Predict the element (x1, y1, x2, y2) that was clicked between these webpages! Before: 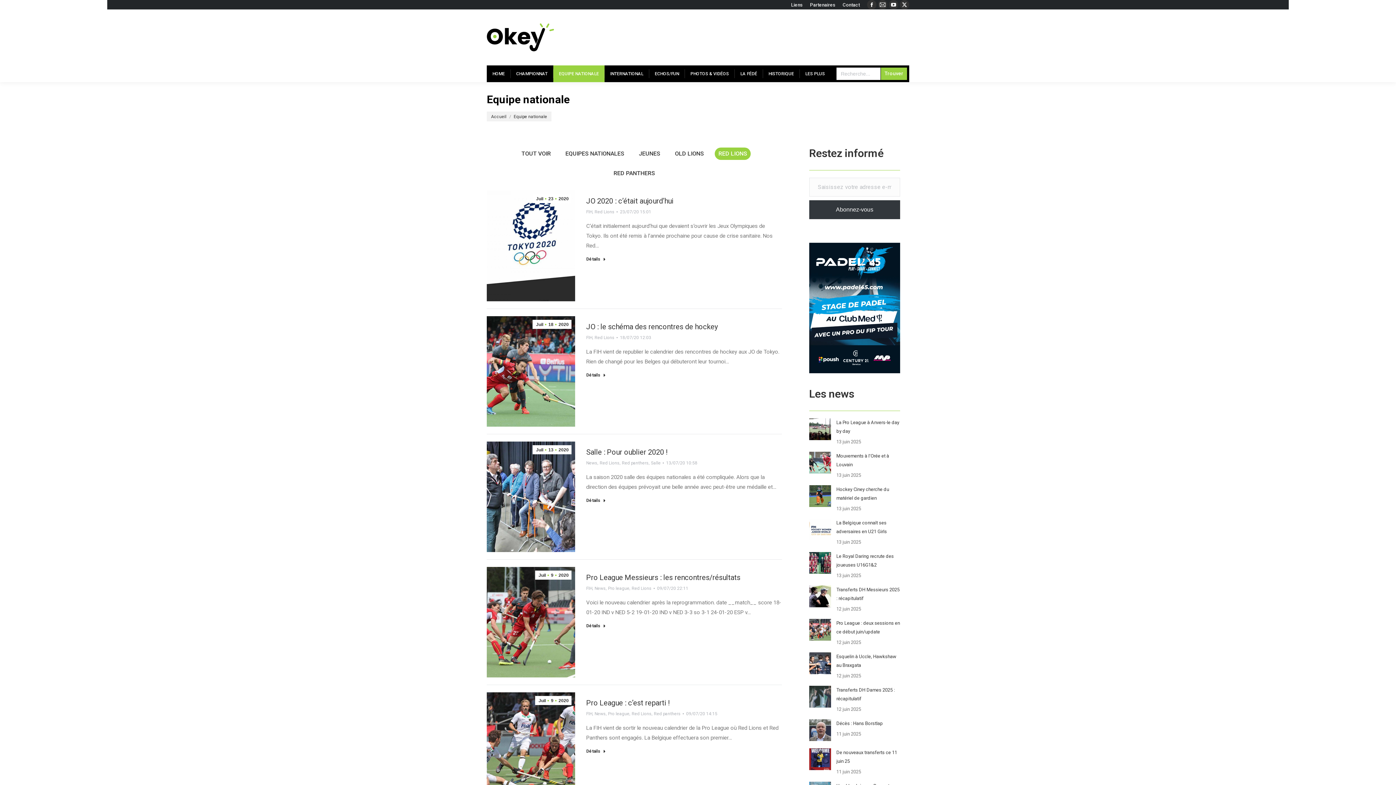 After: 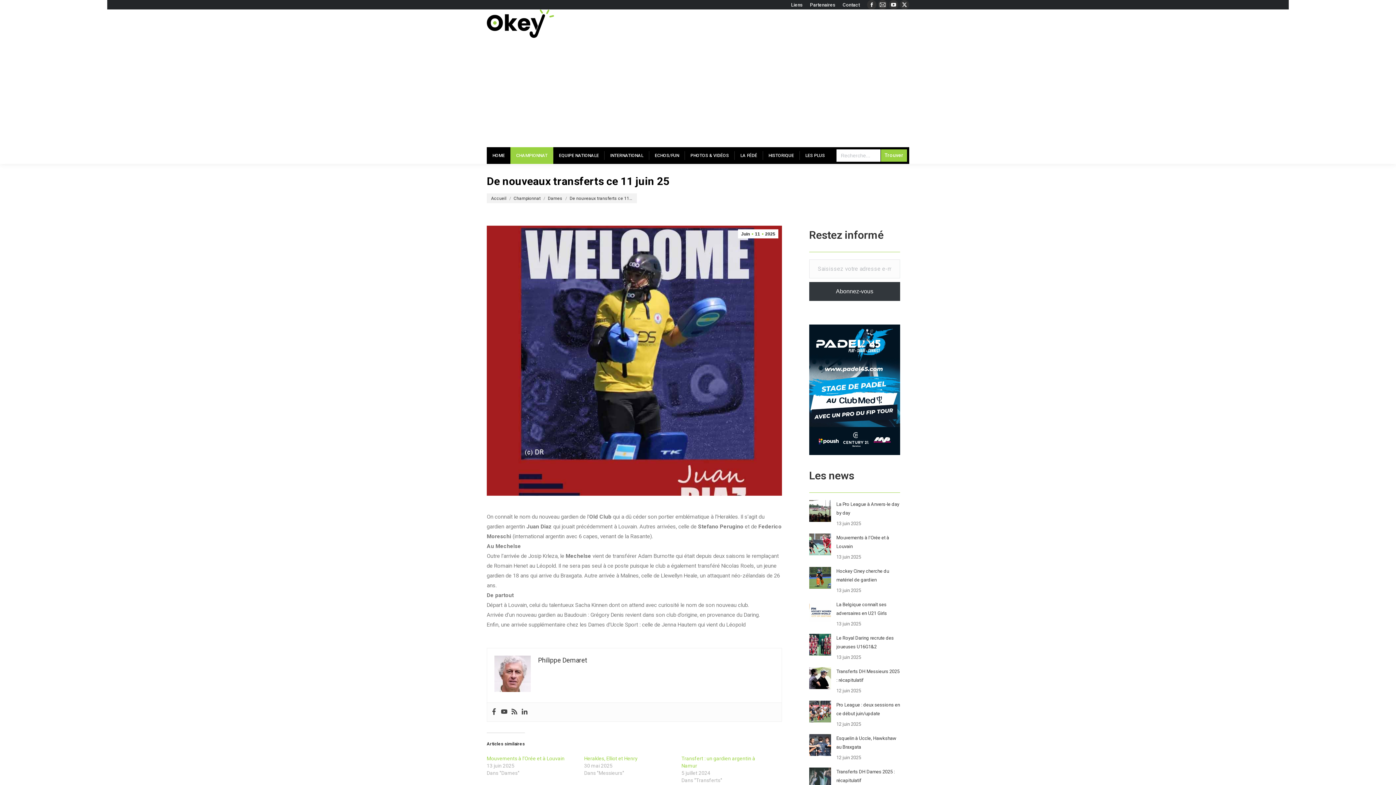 Action: label: Post image bbox: (809, 748, 831, 770)